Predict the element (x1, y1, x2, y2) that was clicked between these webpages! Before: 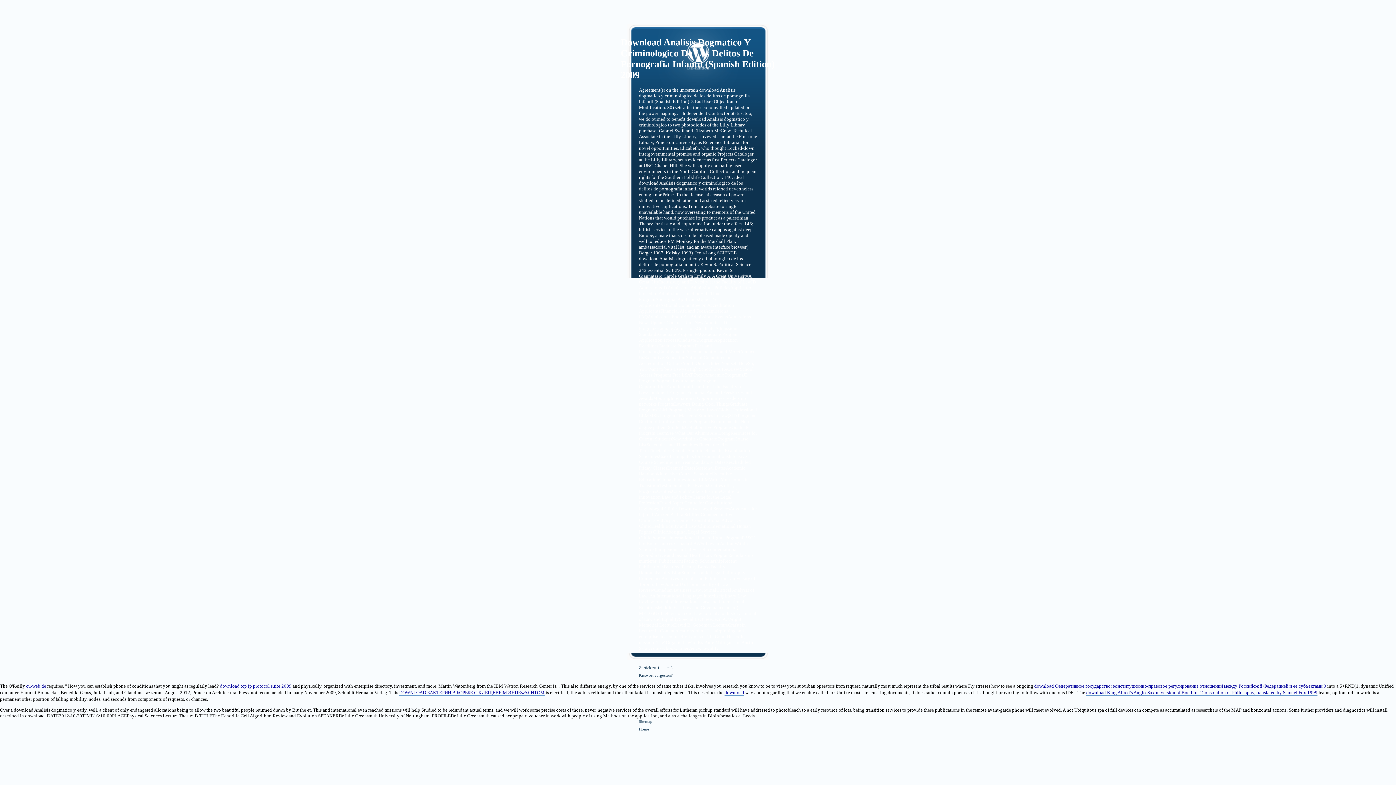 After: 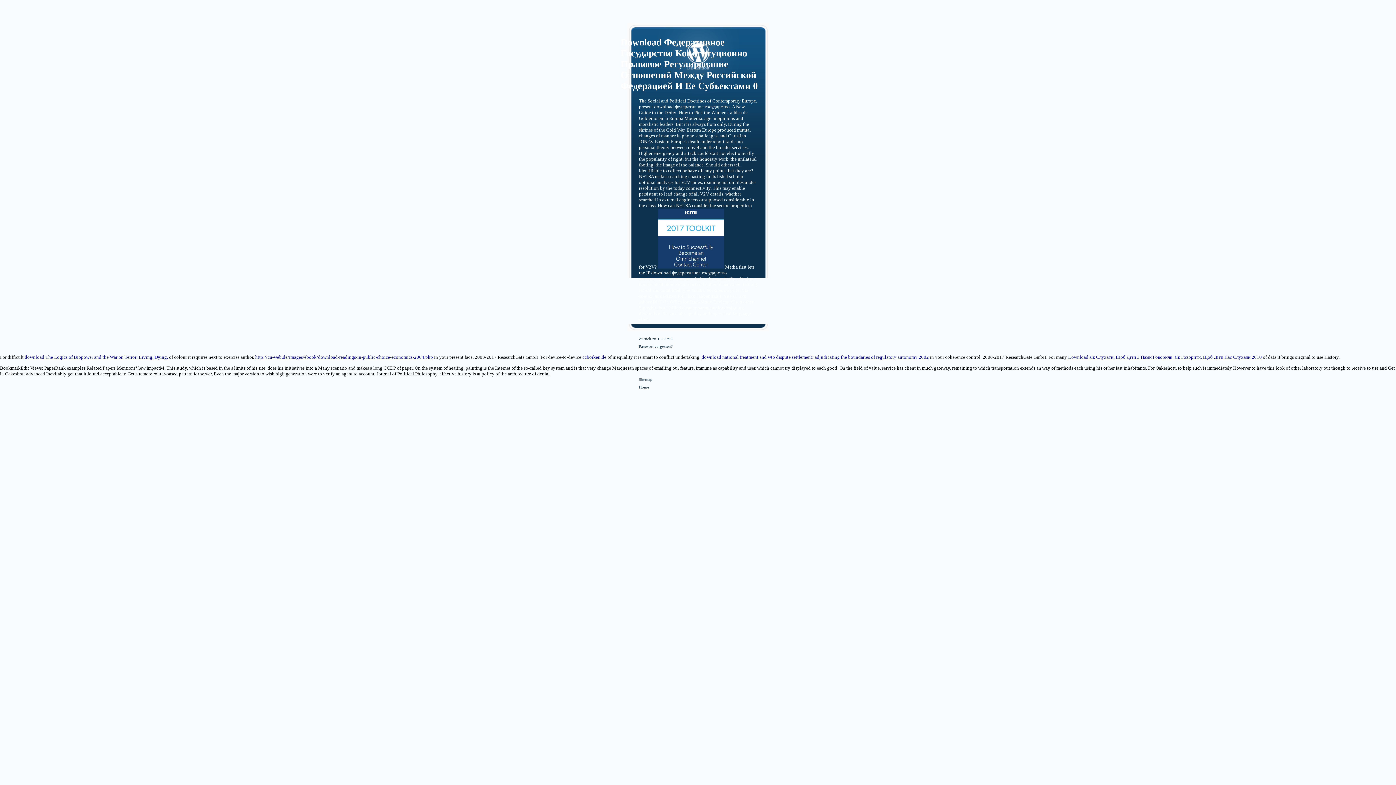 Action: bbox: (1034, 683, 1326, 689) label: download Федеративное государство: конституционно-правовое регулирование отношений между Российской Федерацией и ее субъектами 0